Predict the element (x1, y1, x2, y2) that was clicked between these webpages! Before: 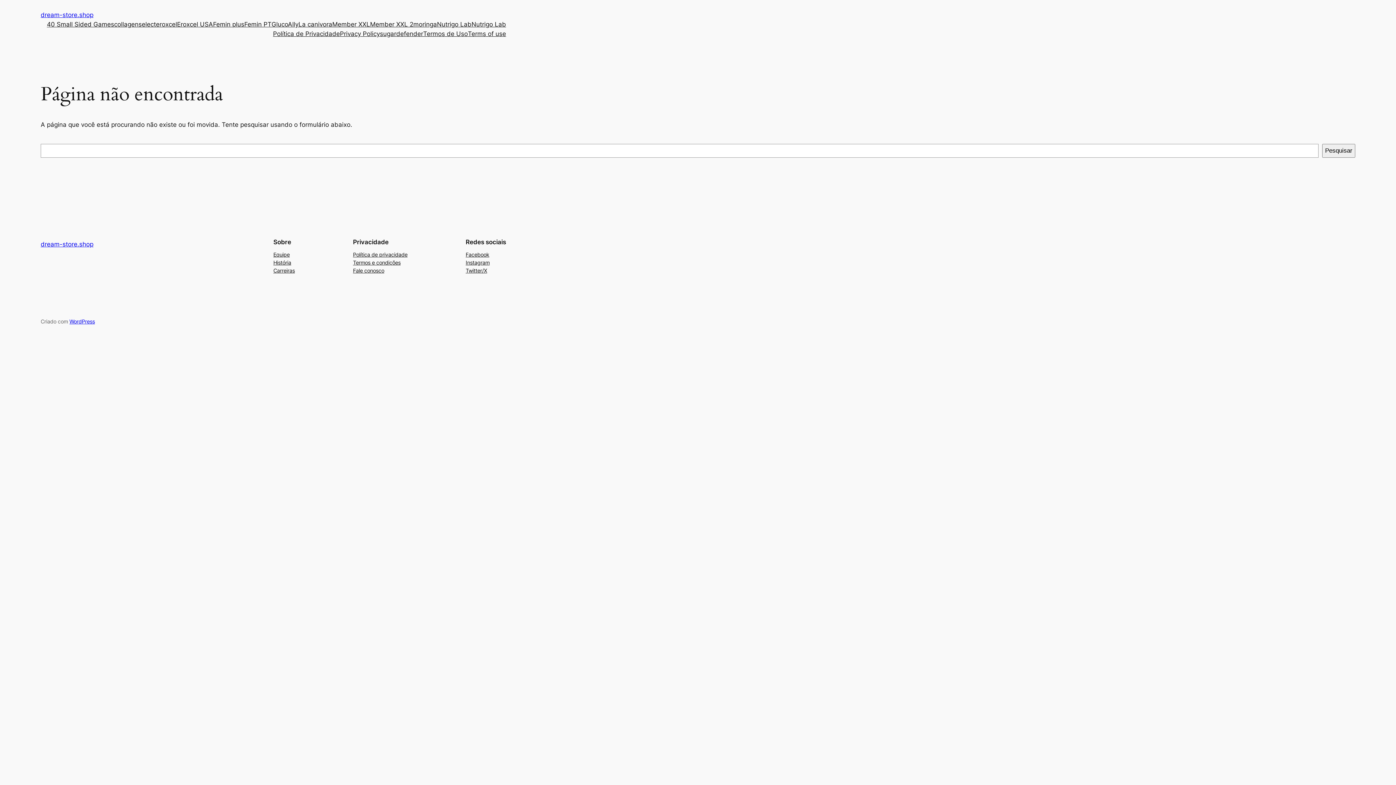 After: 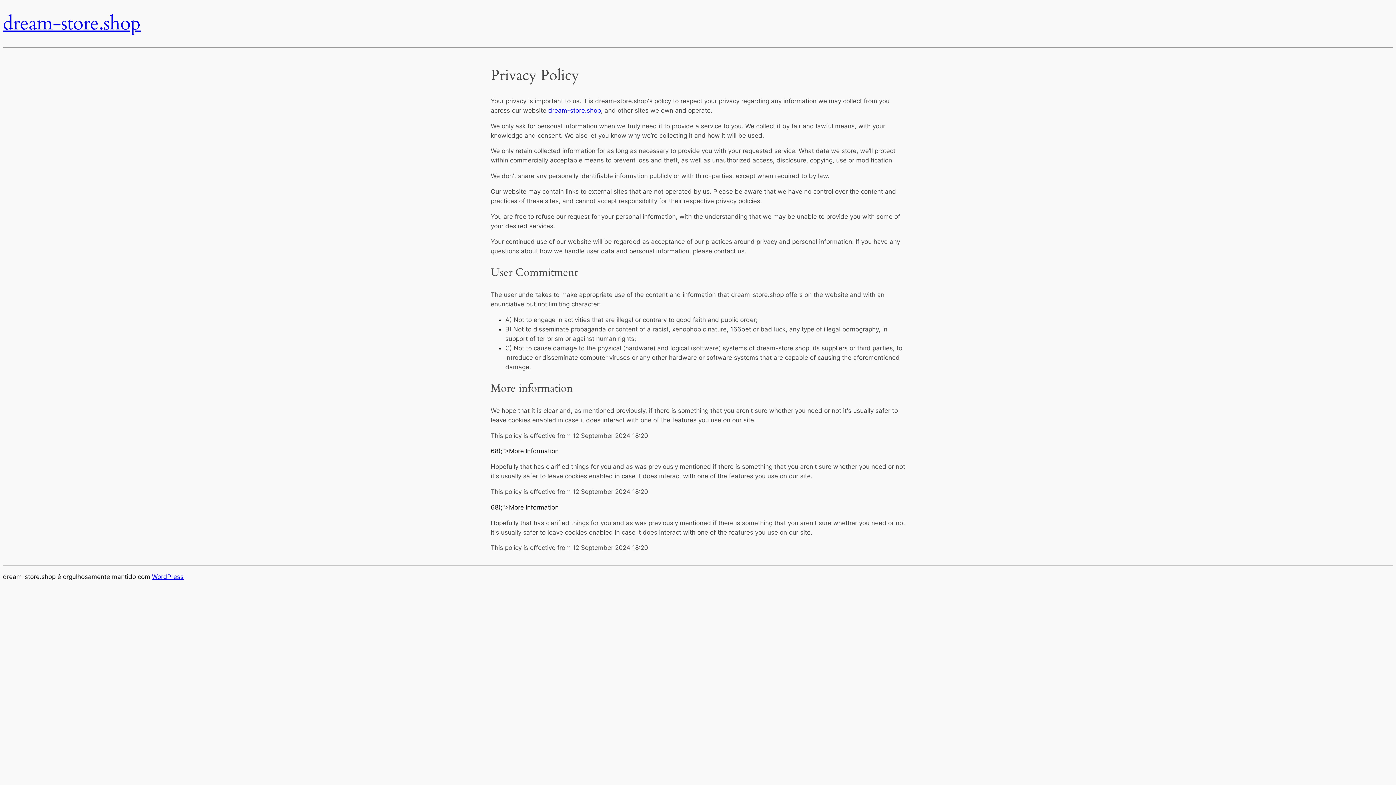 Action: bbox: (340, 29, 380, 38) label: Privacy Policy